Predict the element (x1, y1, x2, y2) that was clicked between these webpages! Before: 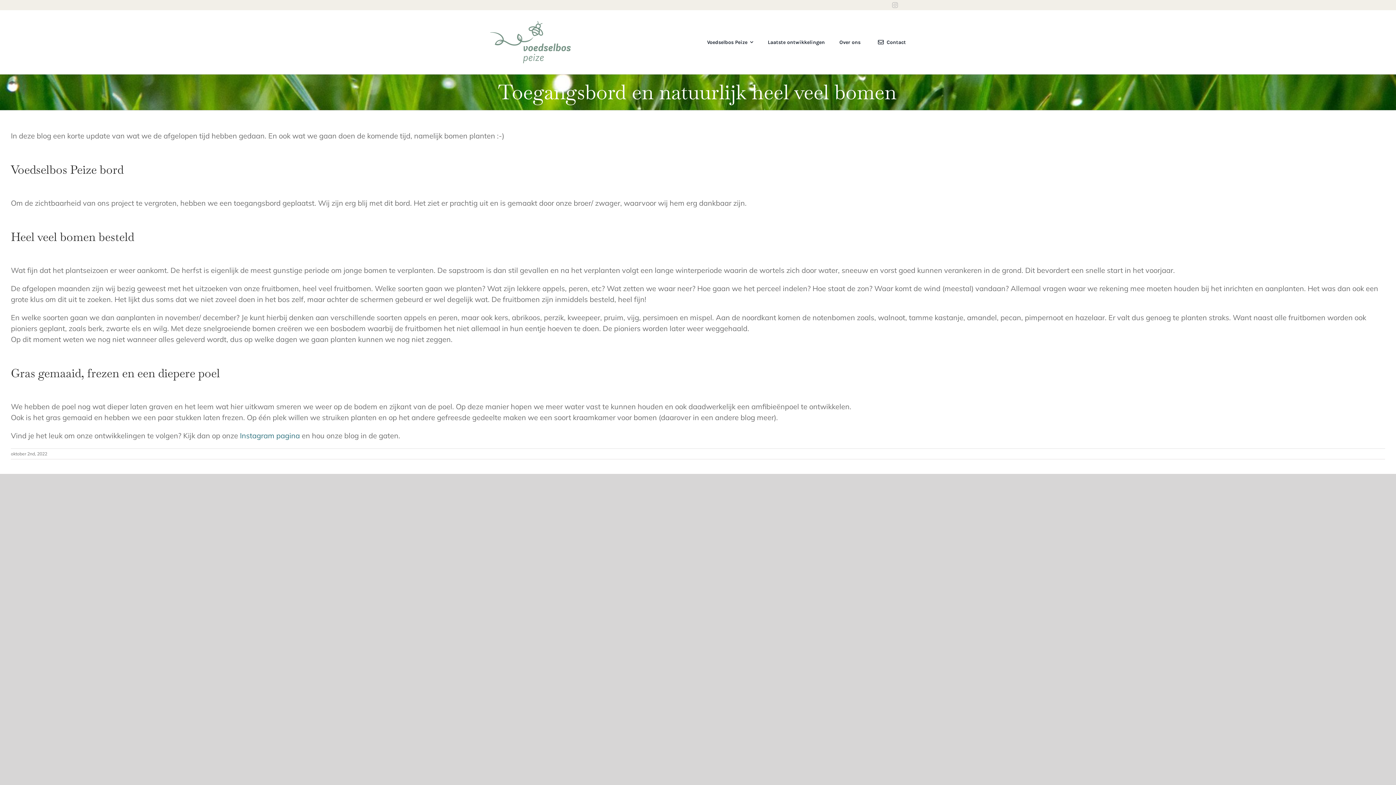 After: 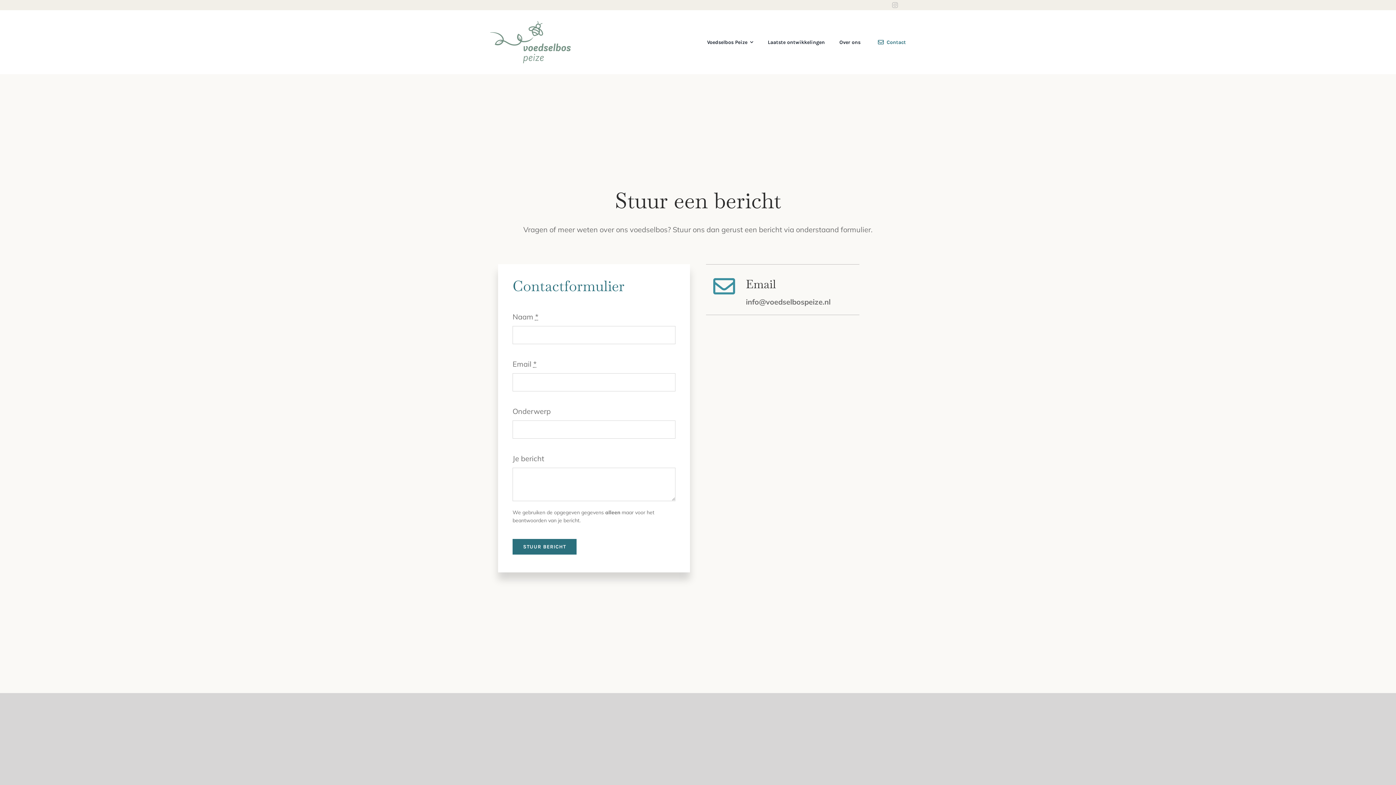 Action: bbox: (875, 32, 906, 52) label: Contact